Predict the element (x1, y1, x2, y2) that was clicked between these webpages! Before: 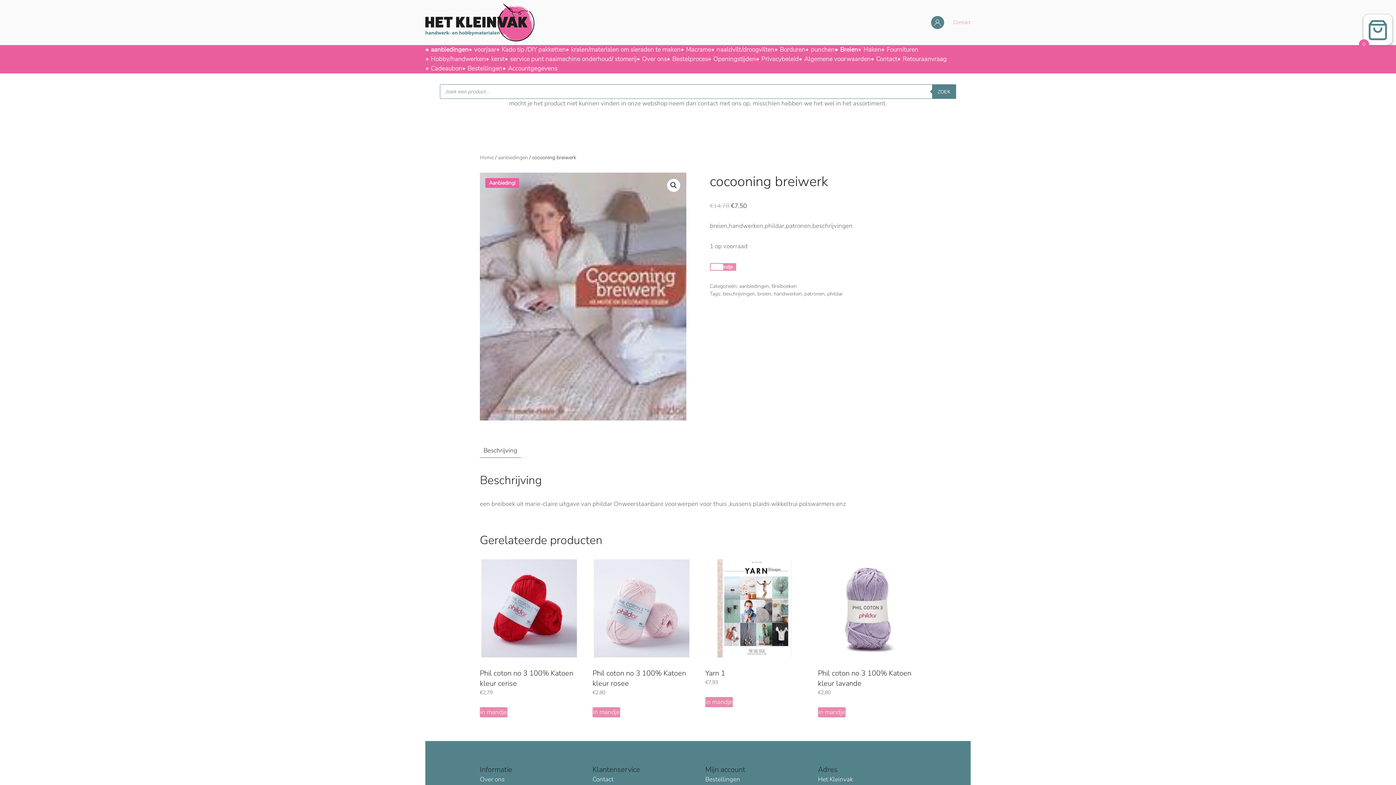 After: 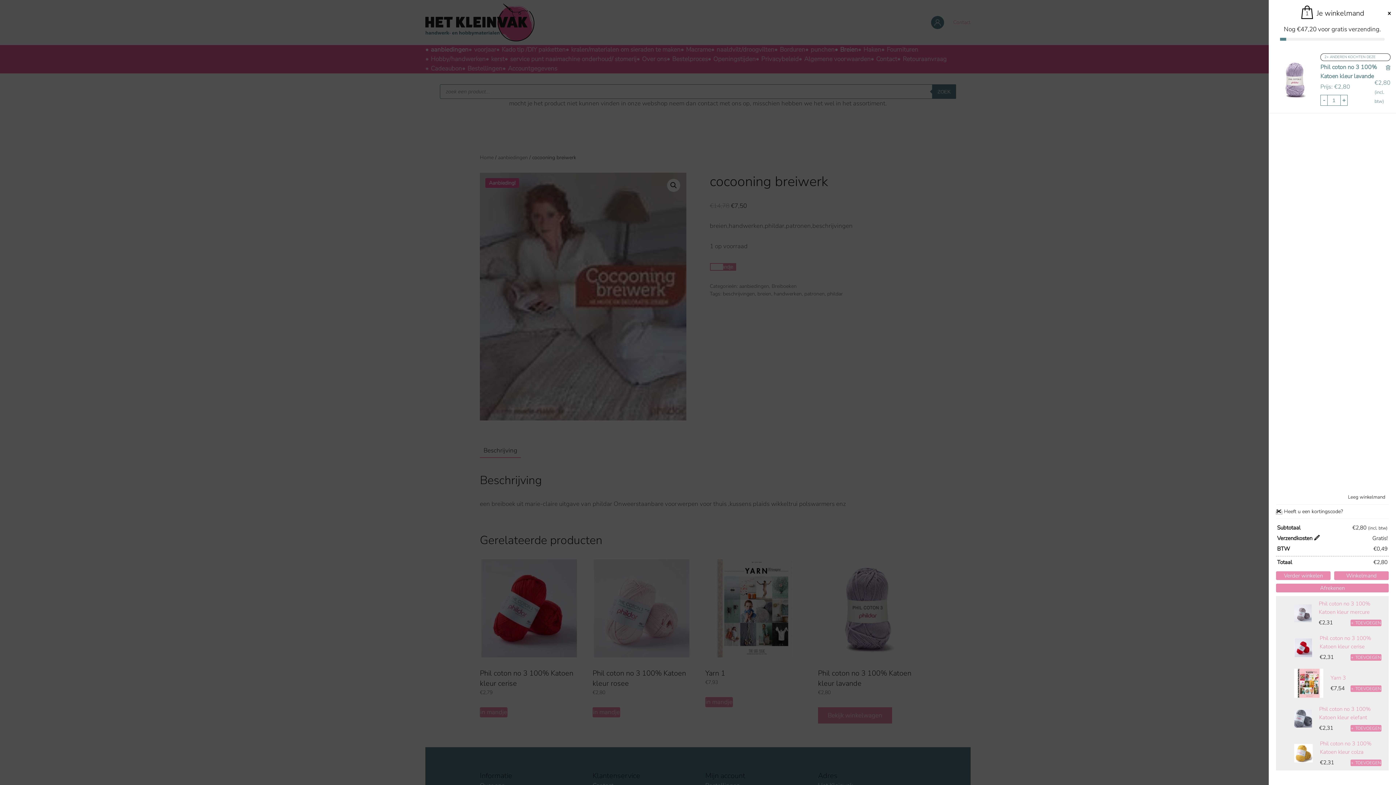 Action: bbox: (818, 707, 845, 717) label: Toevoegen aan winkelwagen: “Phil coton no 3 100% Katoen kleur lavande“